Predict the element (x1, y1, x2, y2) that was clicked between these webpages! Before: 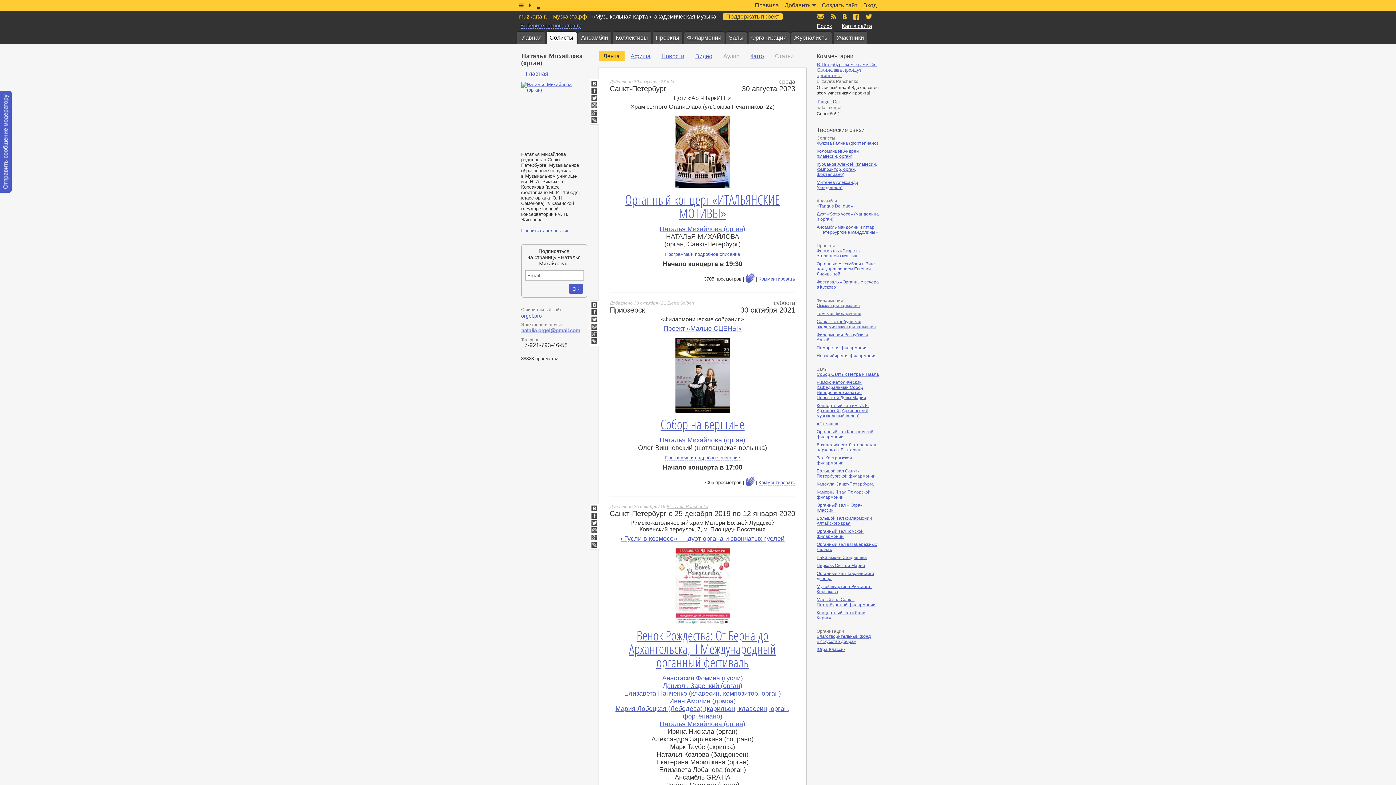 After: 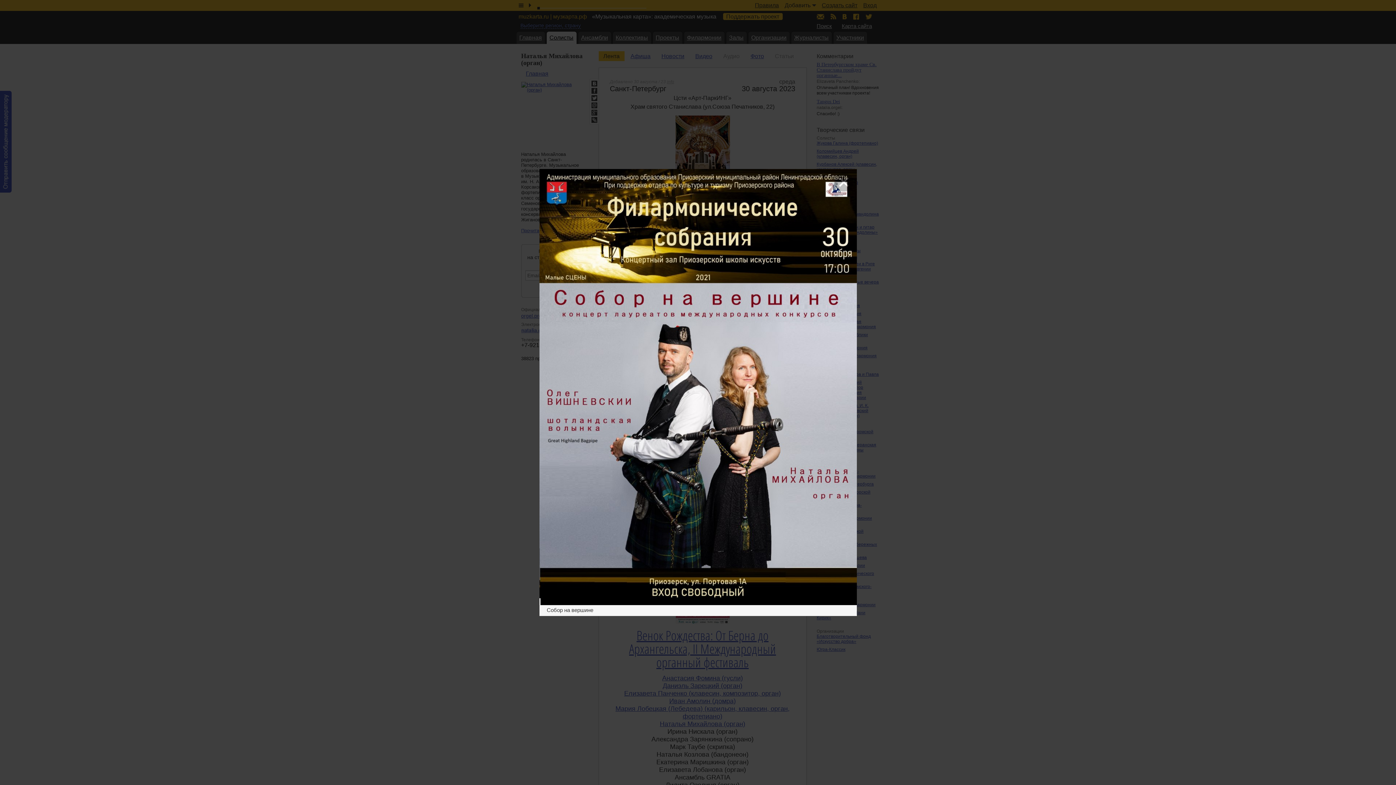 Action: bbox: (675, 408, 730, 414)